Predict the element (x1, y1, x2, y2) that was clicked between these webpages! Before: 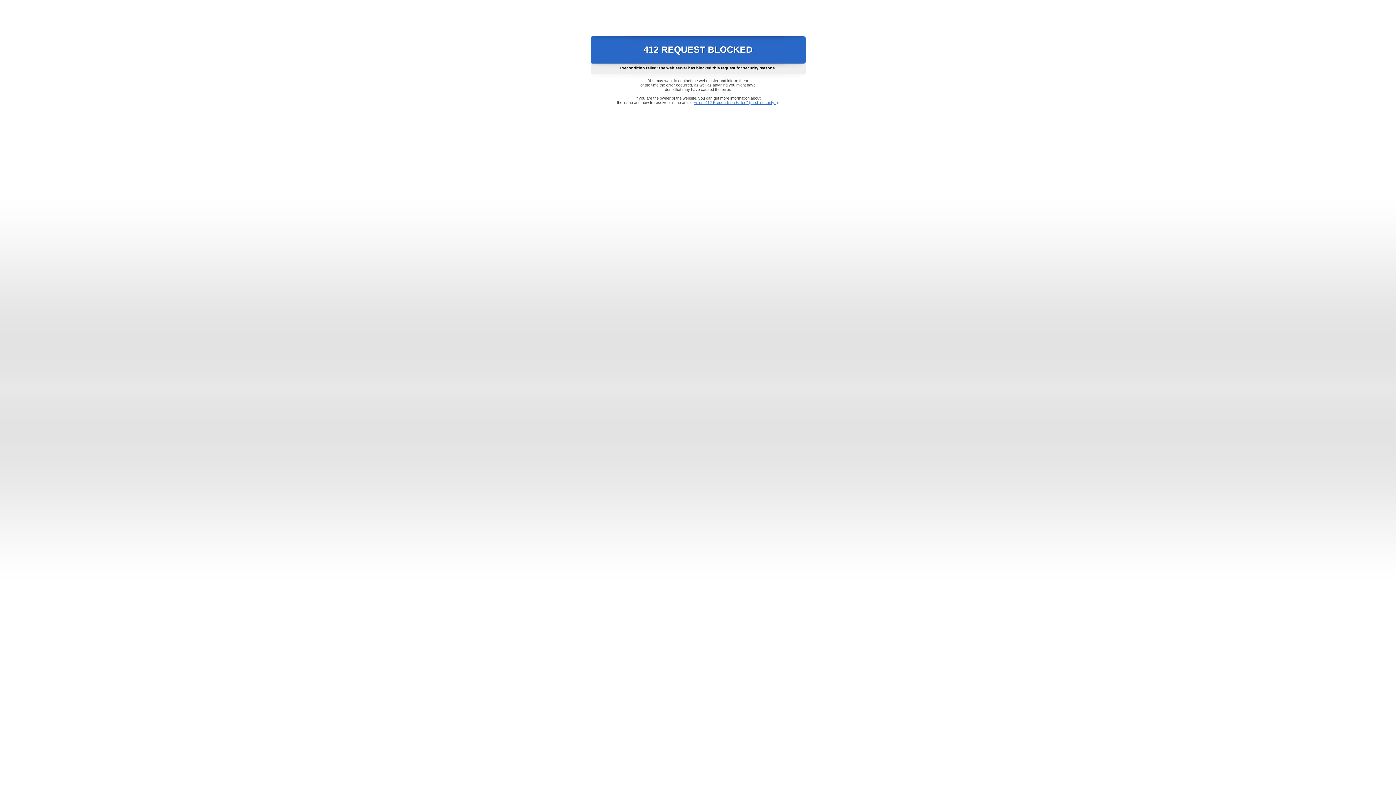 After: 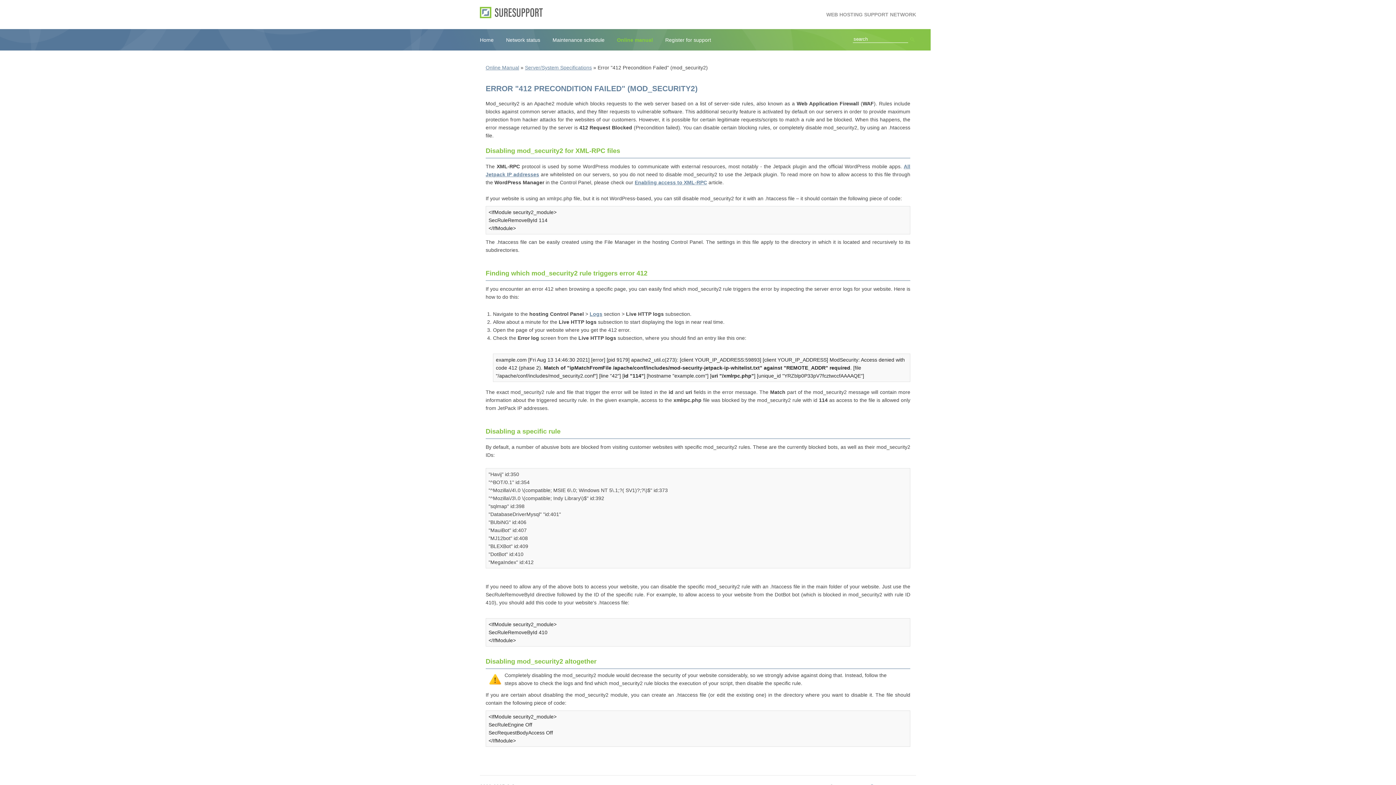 Action: label: Error "412 Precondition Failed" (mod_security2) bbox: (693, 100, 778, 104)